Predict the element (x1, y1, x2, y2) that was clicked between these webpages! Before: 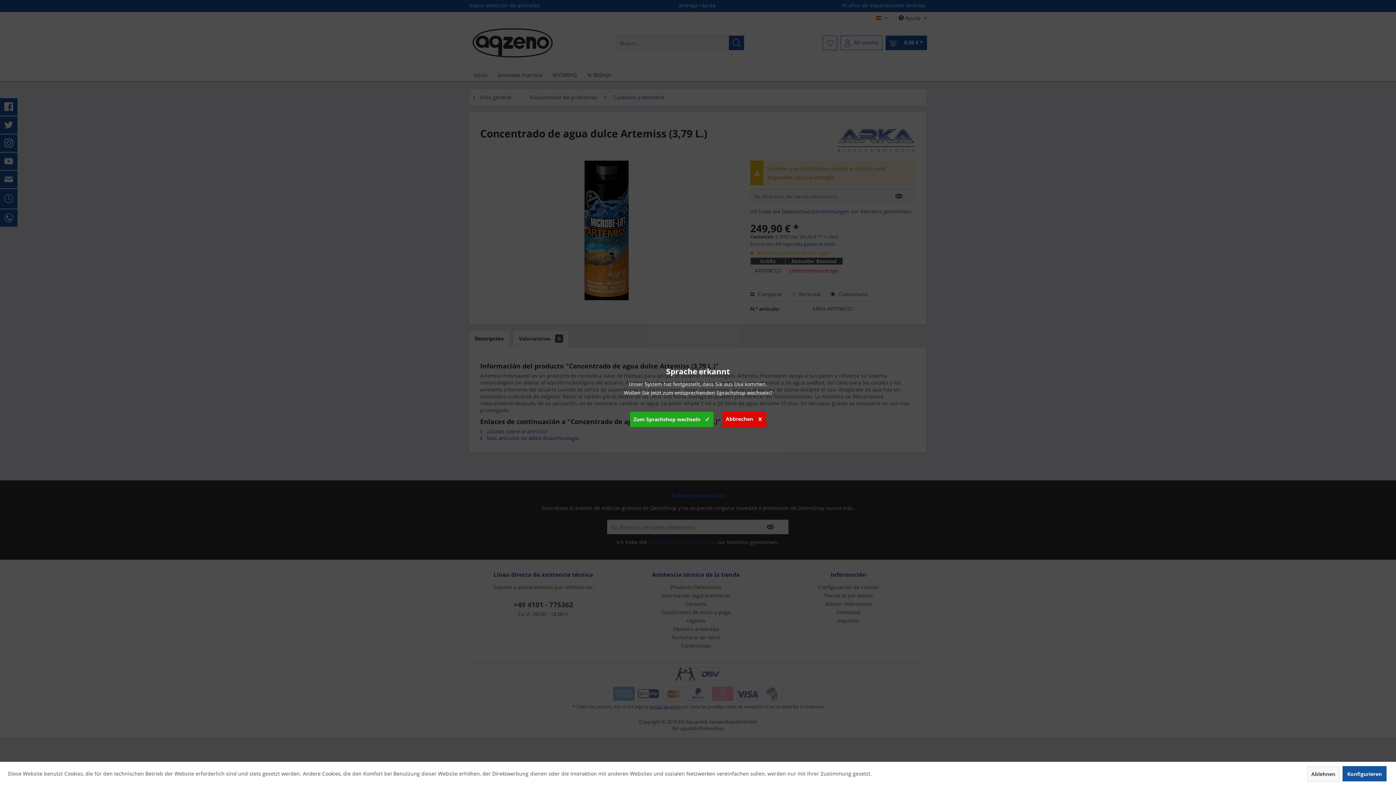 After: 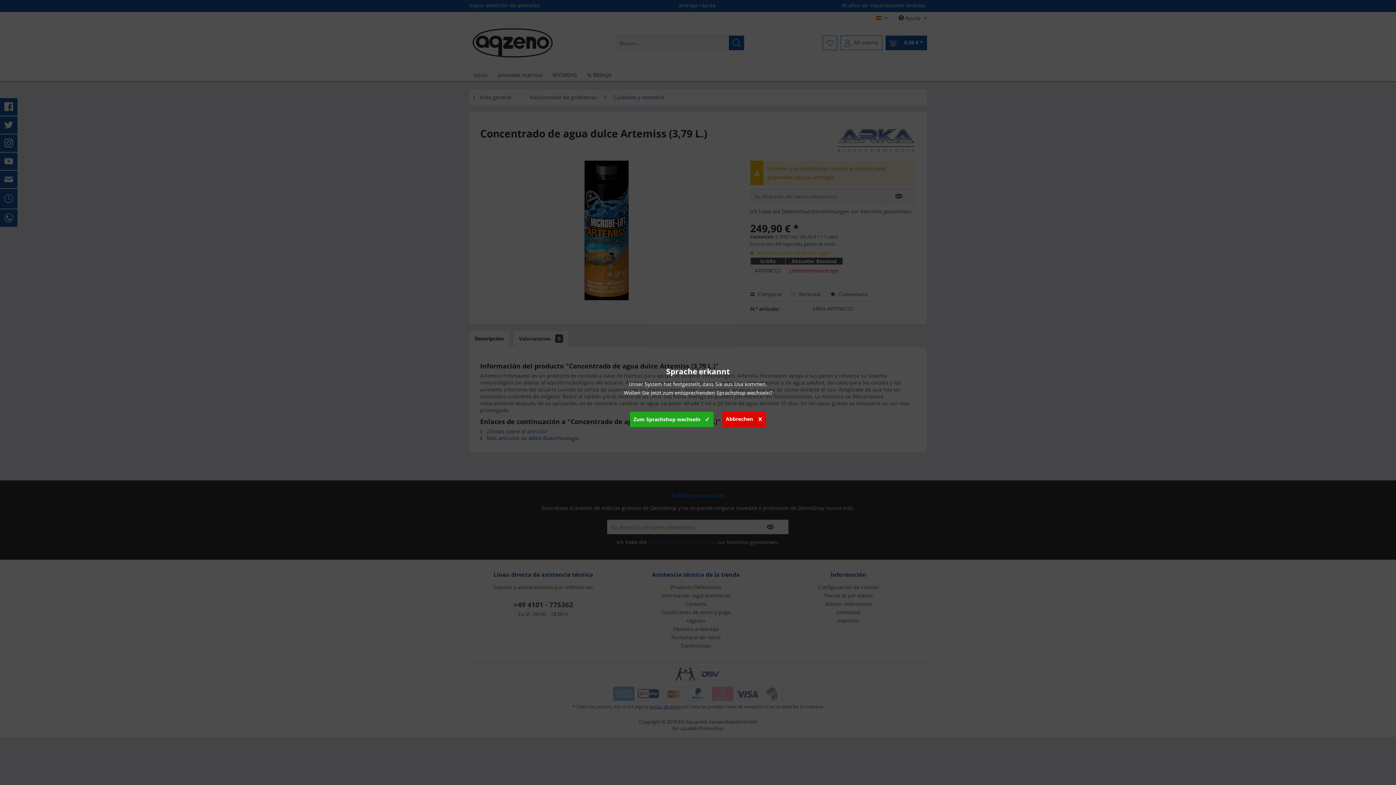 Action: label: Ablehnen bbox: (1307, 766, 1339, 782)